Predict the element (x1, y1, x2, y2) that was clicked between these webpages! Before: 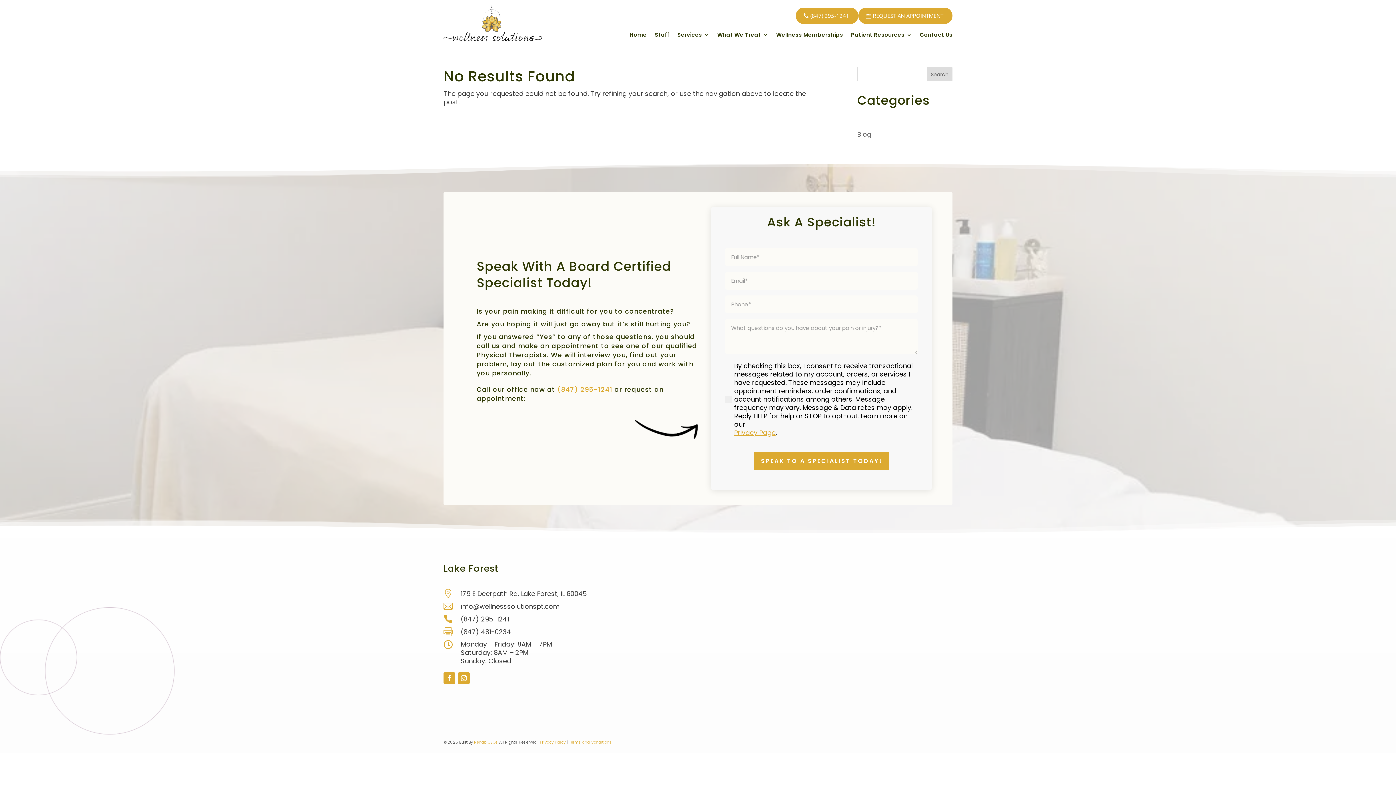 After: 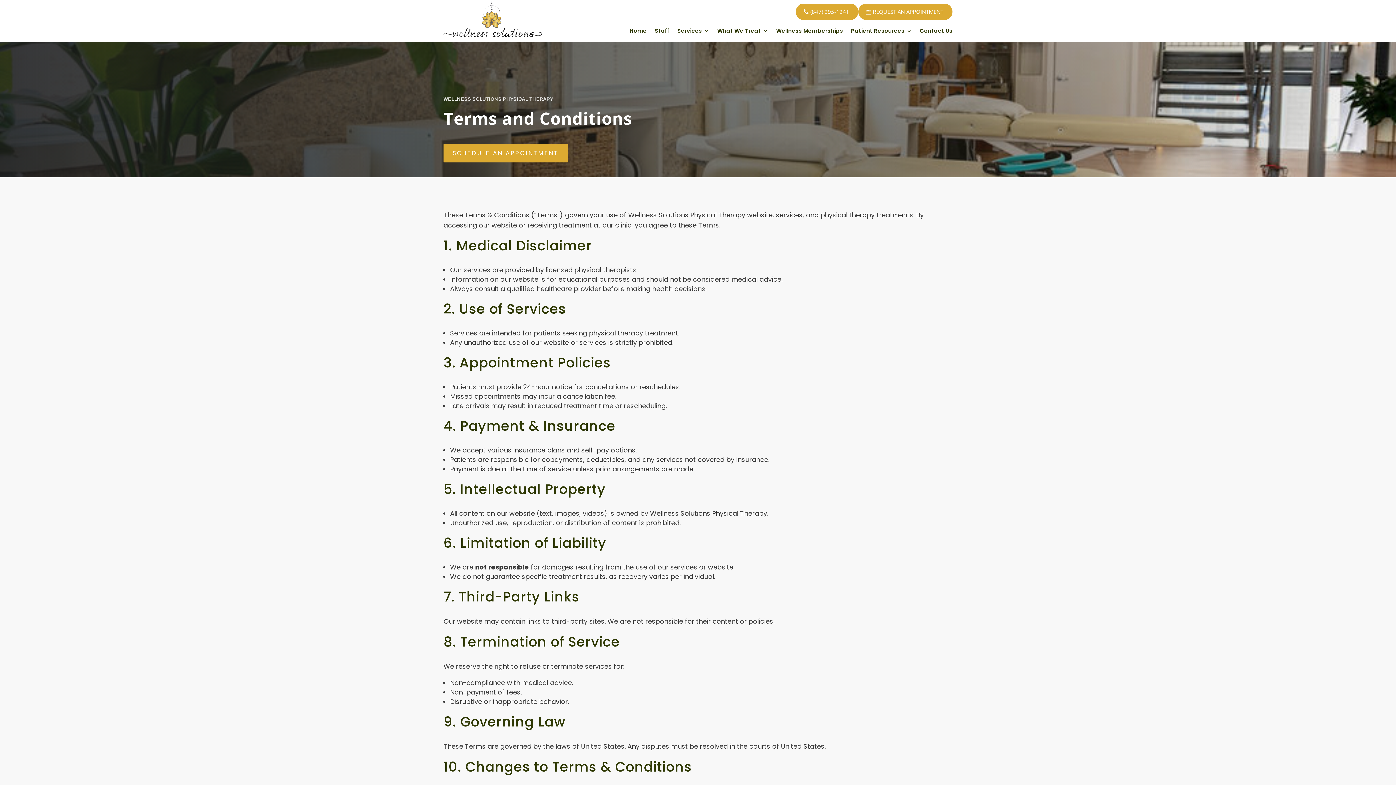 Action: label: Terms and Conditions bbox: (569, 739, 612, 745)